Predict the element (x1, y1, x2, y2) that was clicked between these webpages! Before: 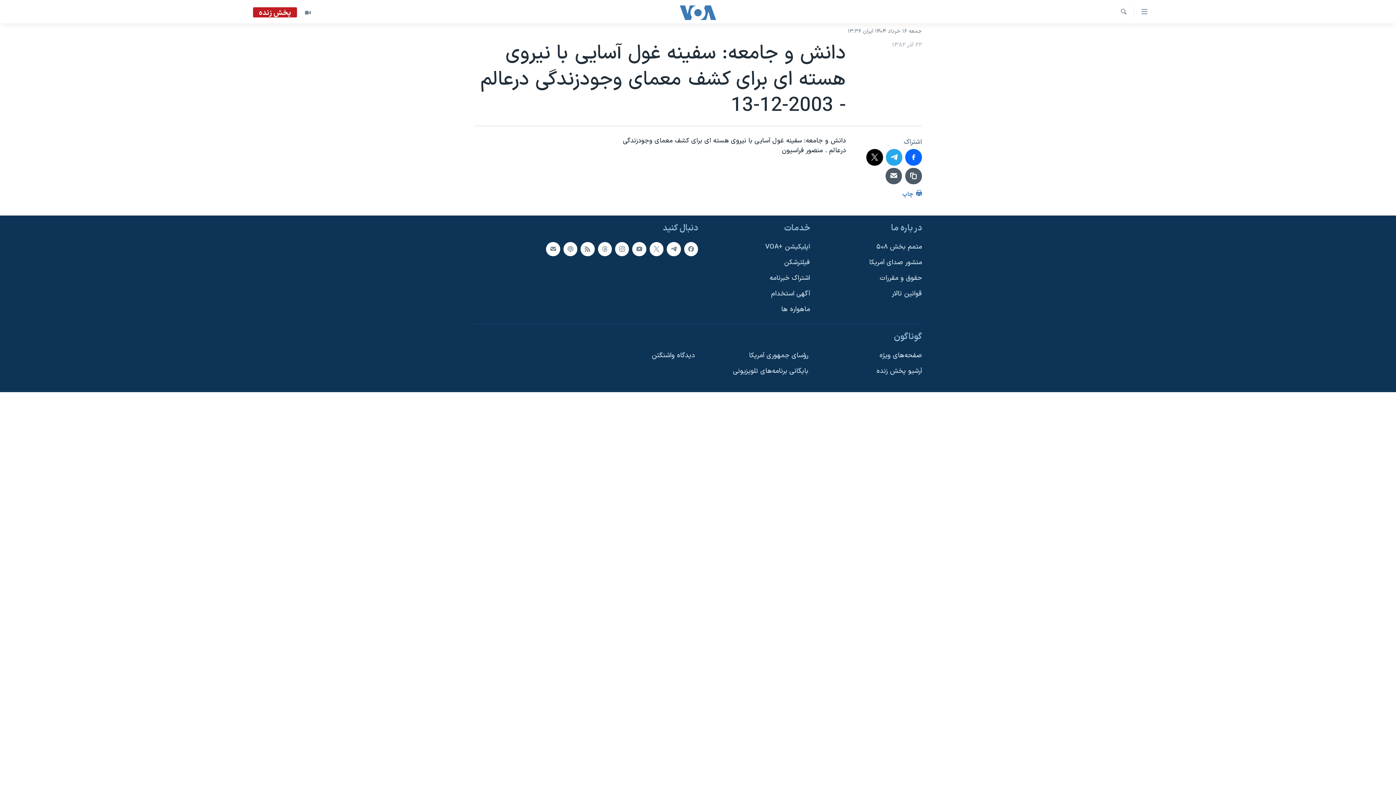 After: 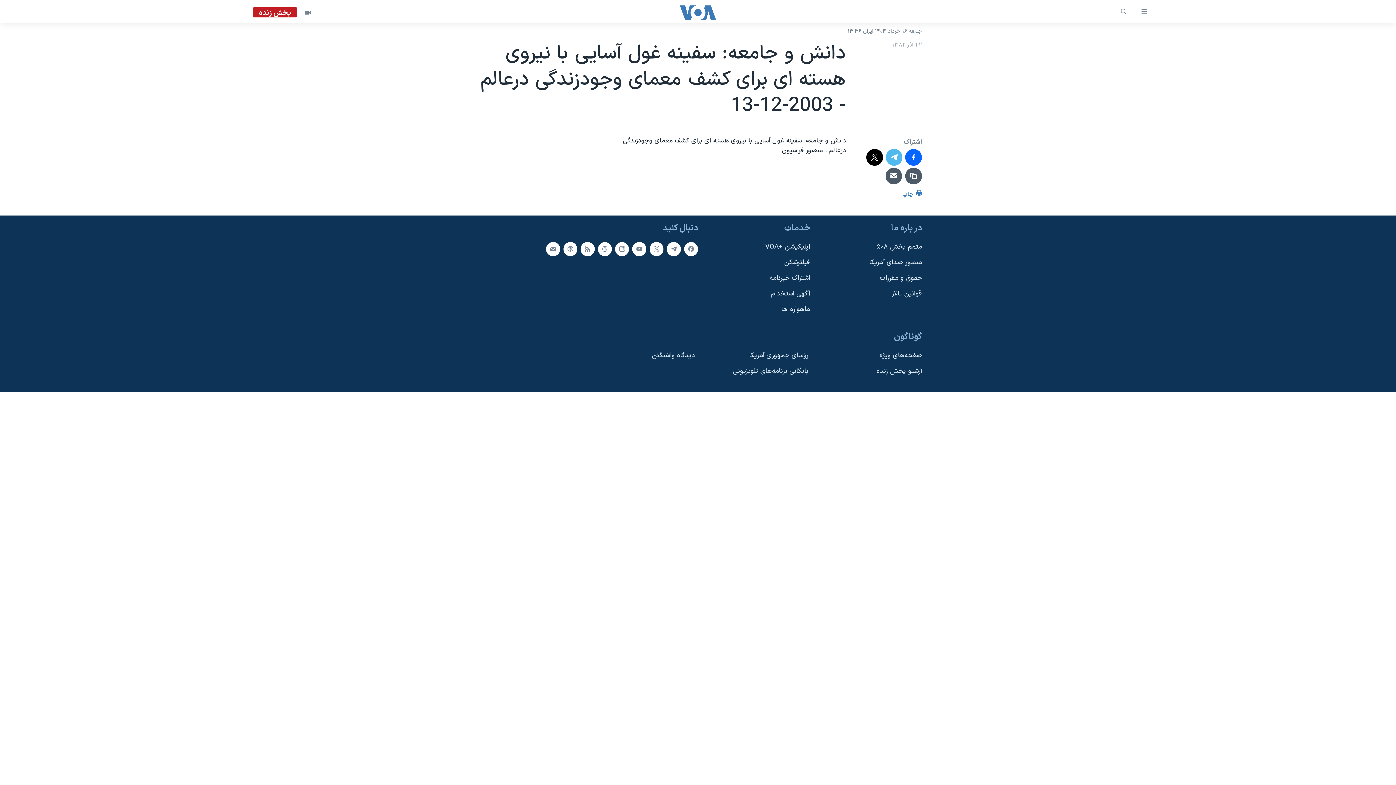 Action: bbox: (886, 149, 902, 165)